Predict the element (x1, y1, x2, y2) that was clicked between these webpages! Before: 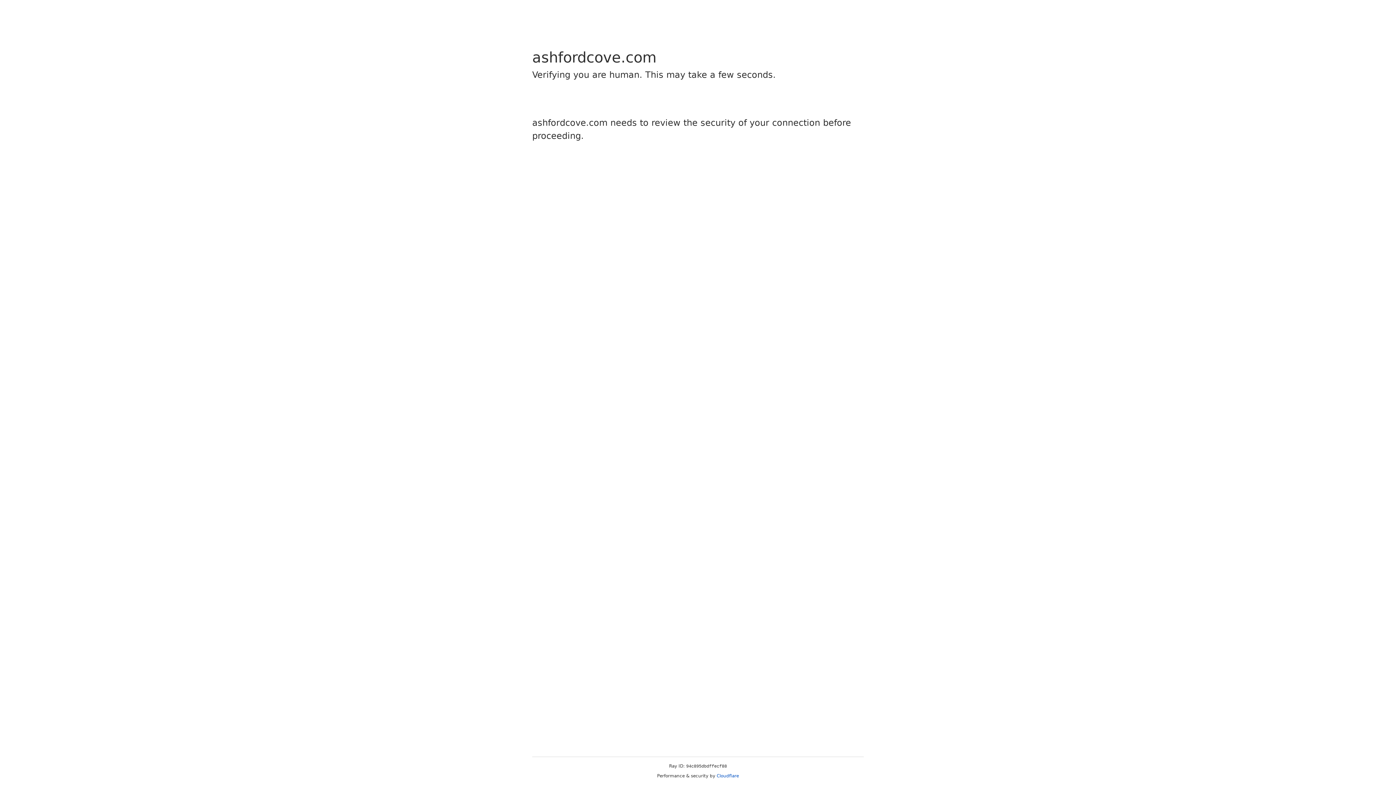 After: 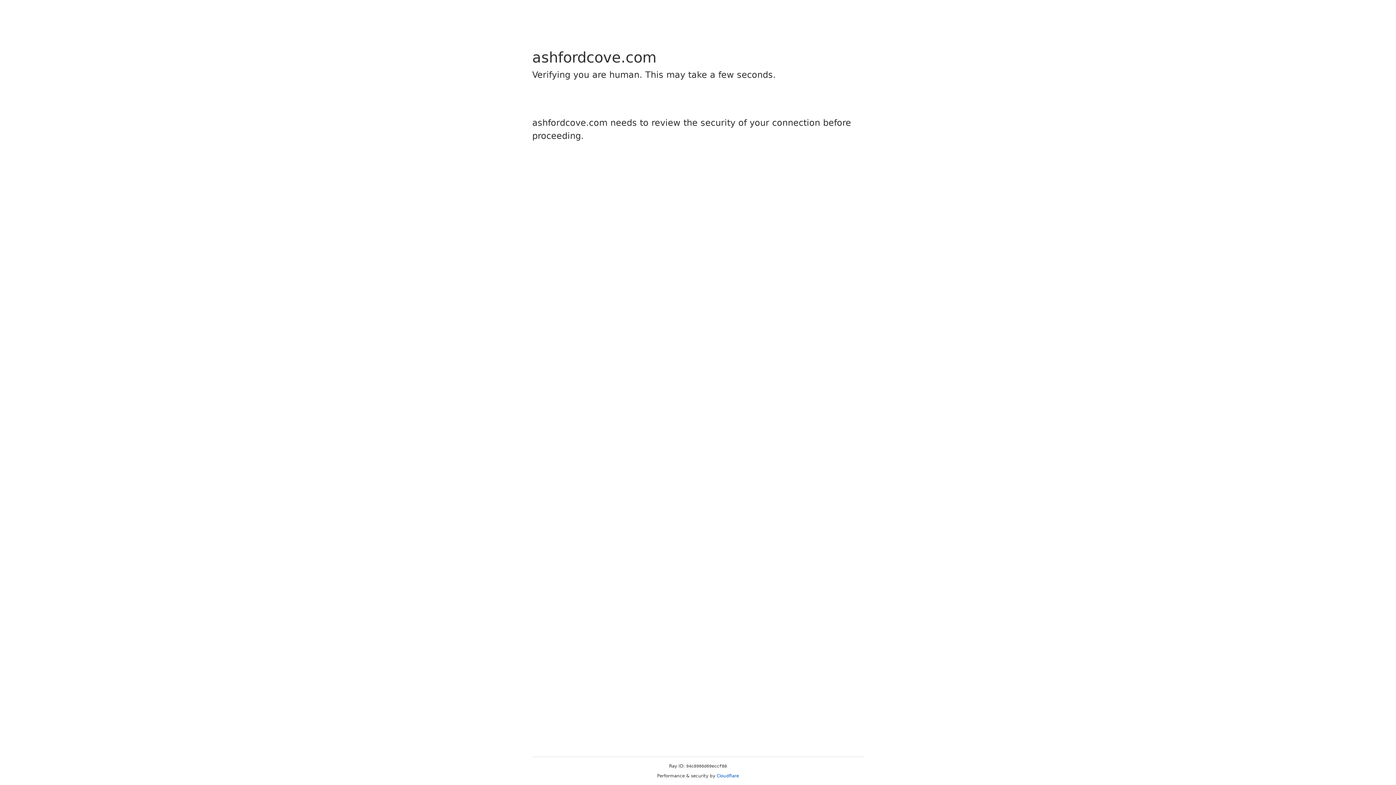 Action: bbox: (716, 773, 739, 778) label: Cloudflare